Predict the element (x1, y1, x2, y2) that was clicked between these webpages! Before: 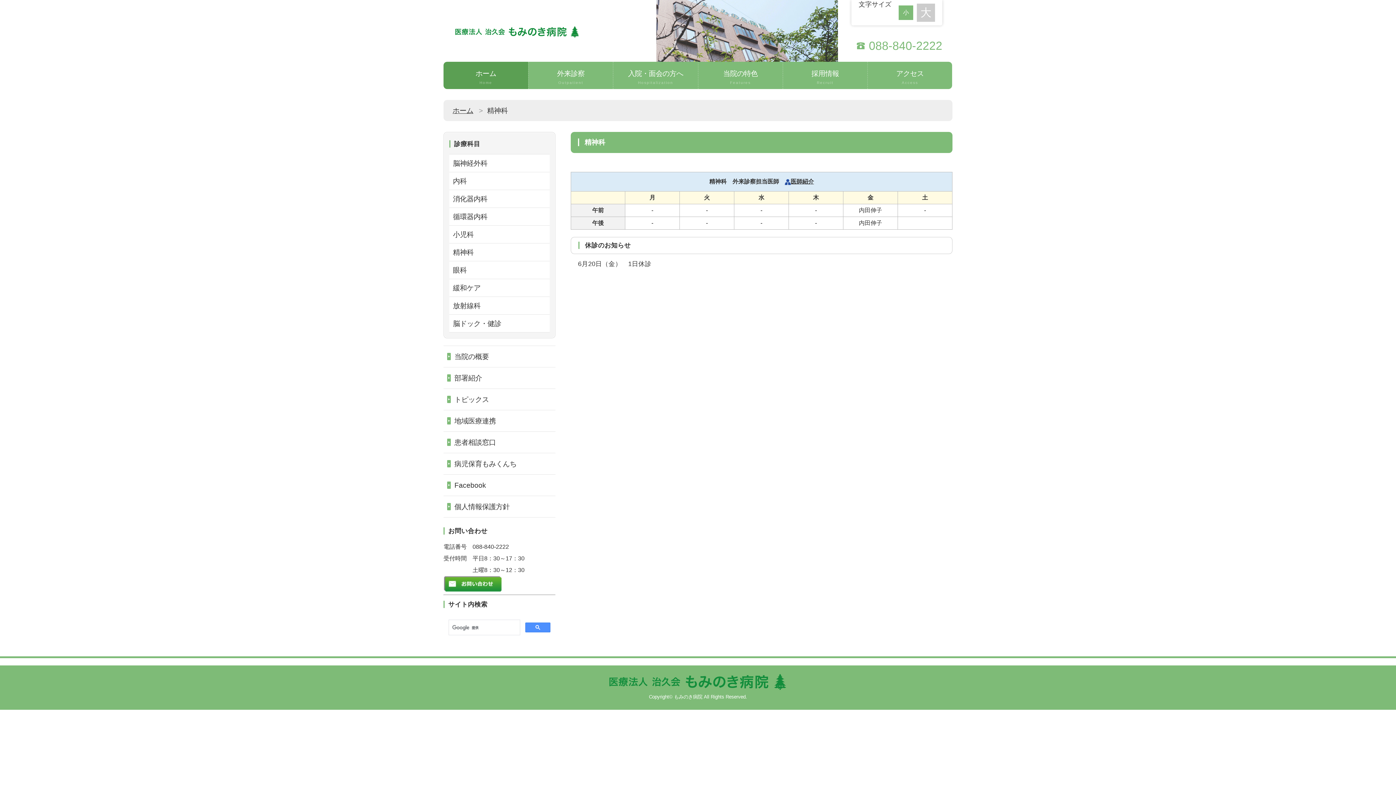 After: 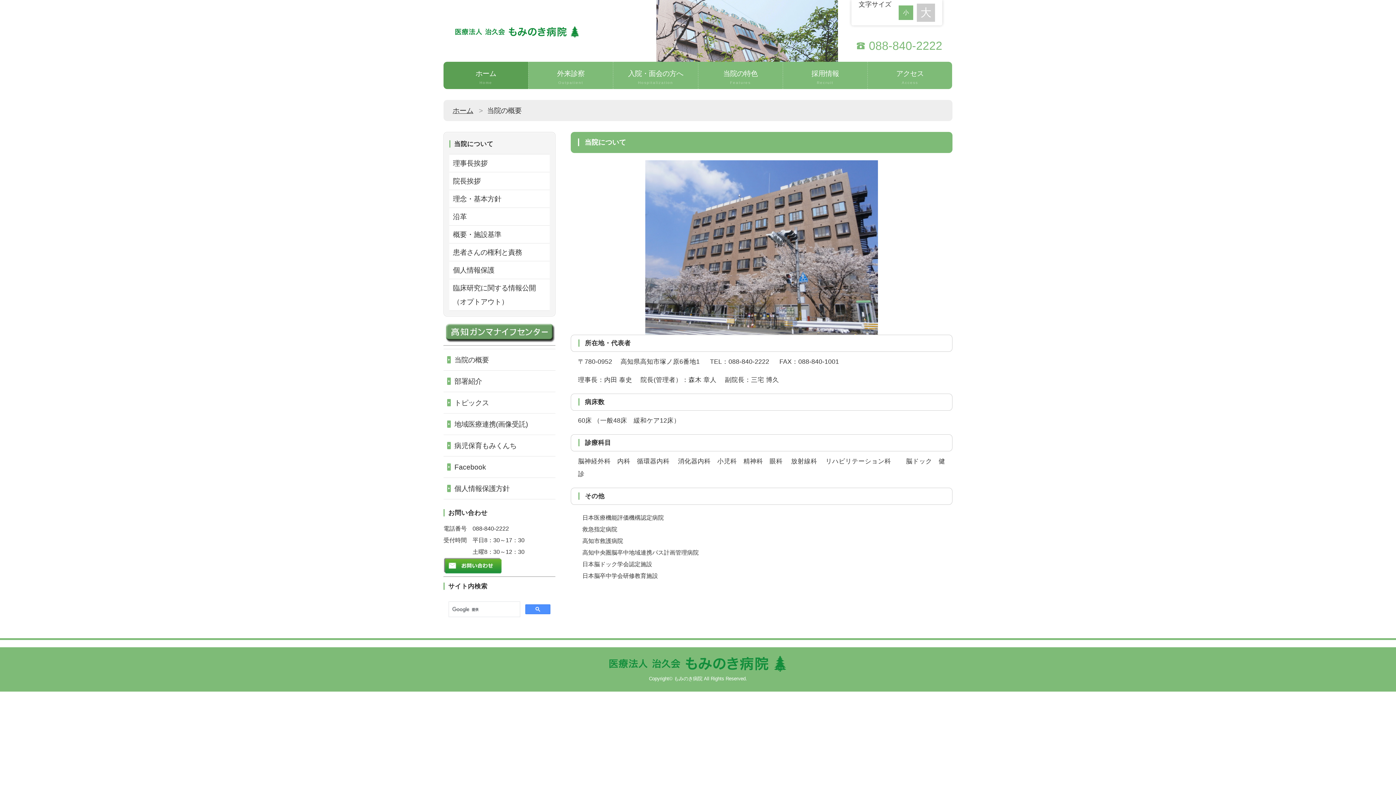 Action: bbox: (443, 346, 555, 367) label: 当院の概要